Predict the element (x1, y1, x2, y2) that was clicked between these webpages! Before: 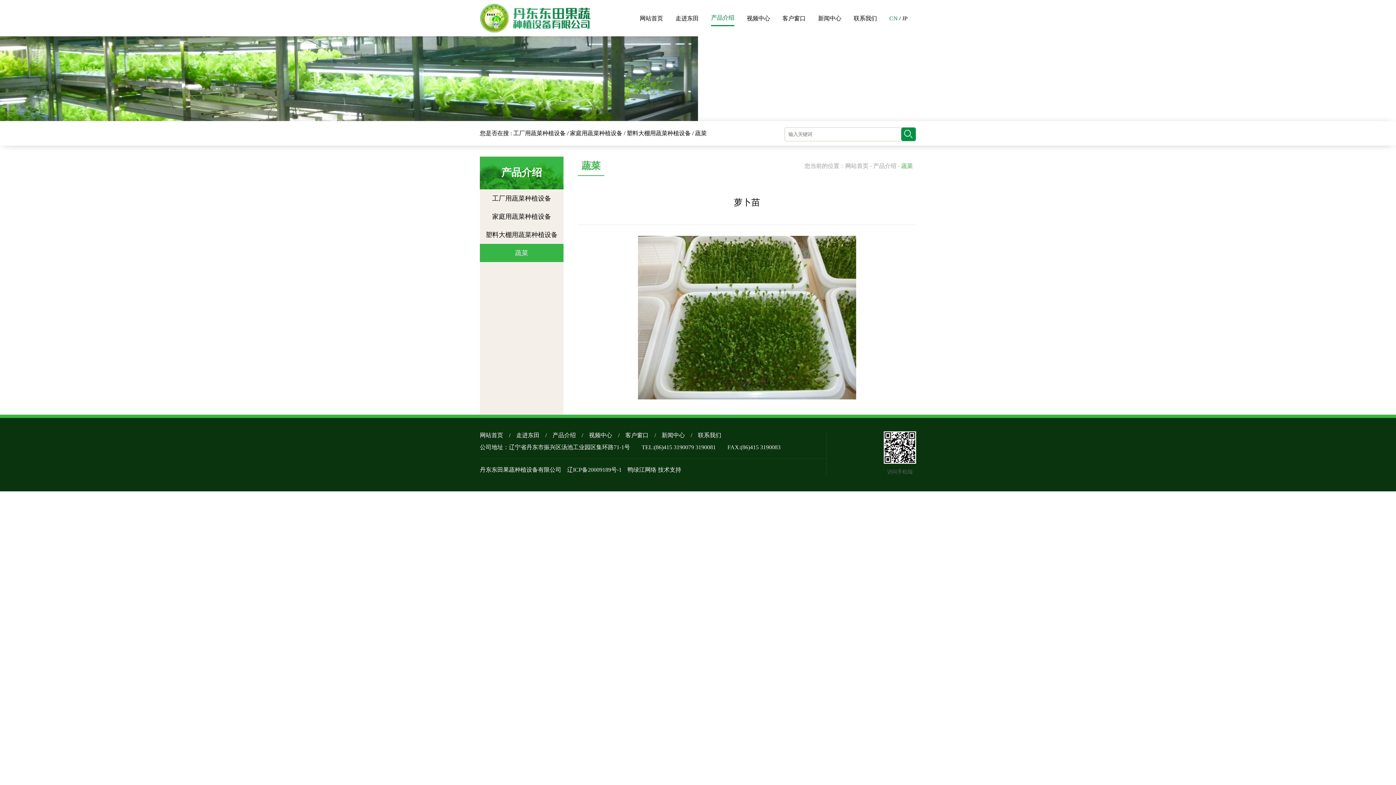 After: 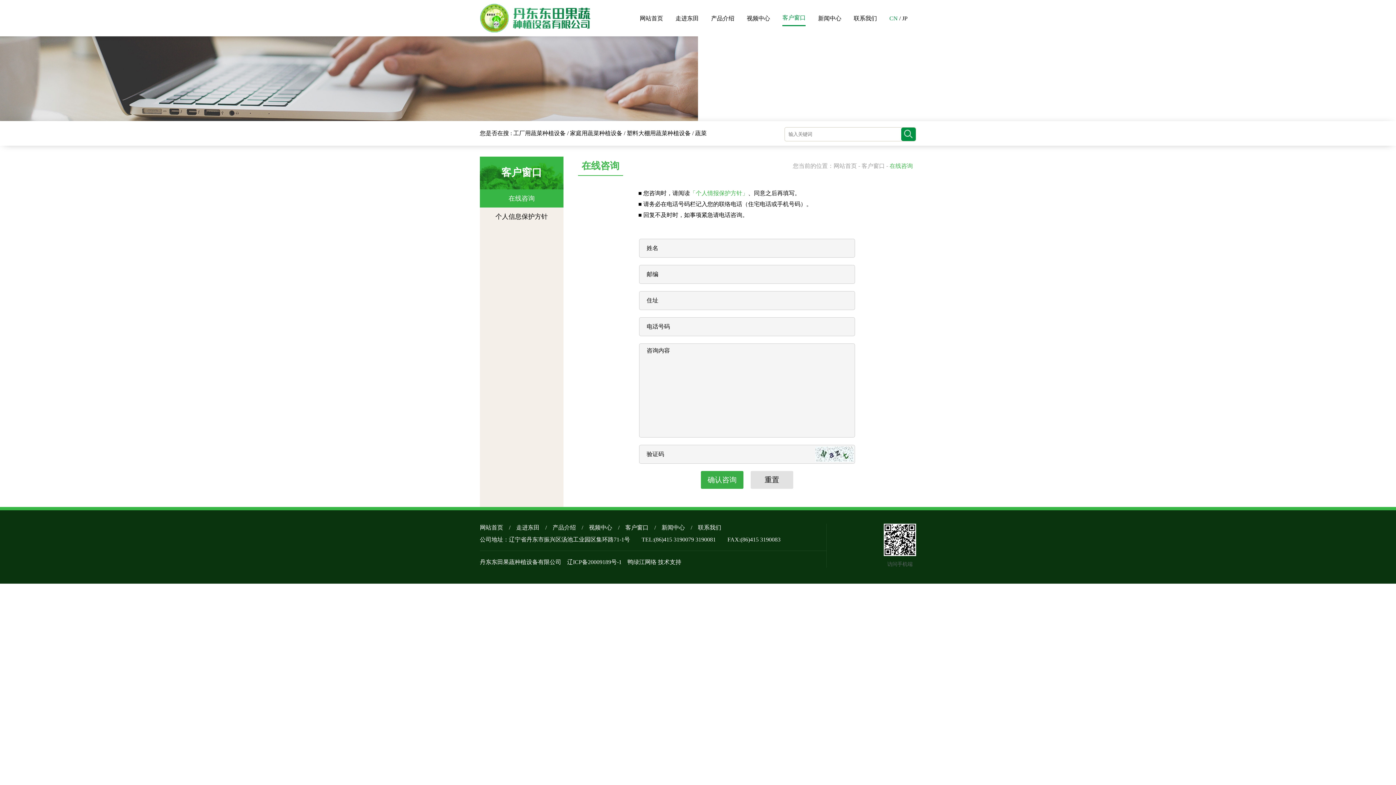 Action: label: 客户窗口 bbox: (782, 15, 805, 21)